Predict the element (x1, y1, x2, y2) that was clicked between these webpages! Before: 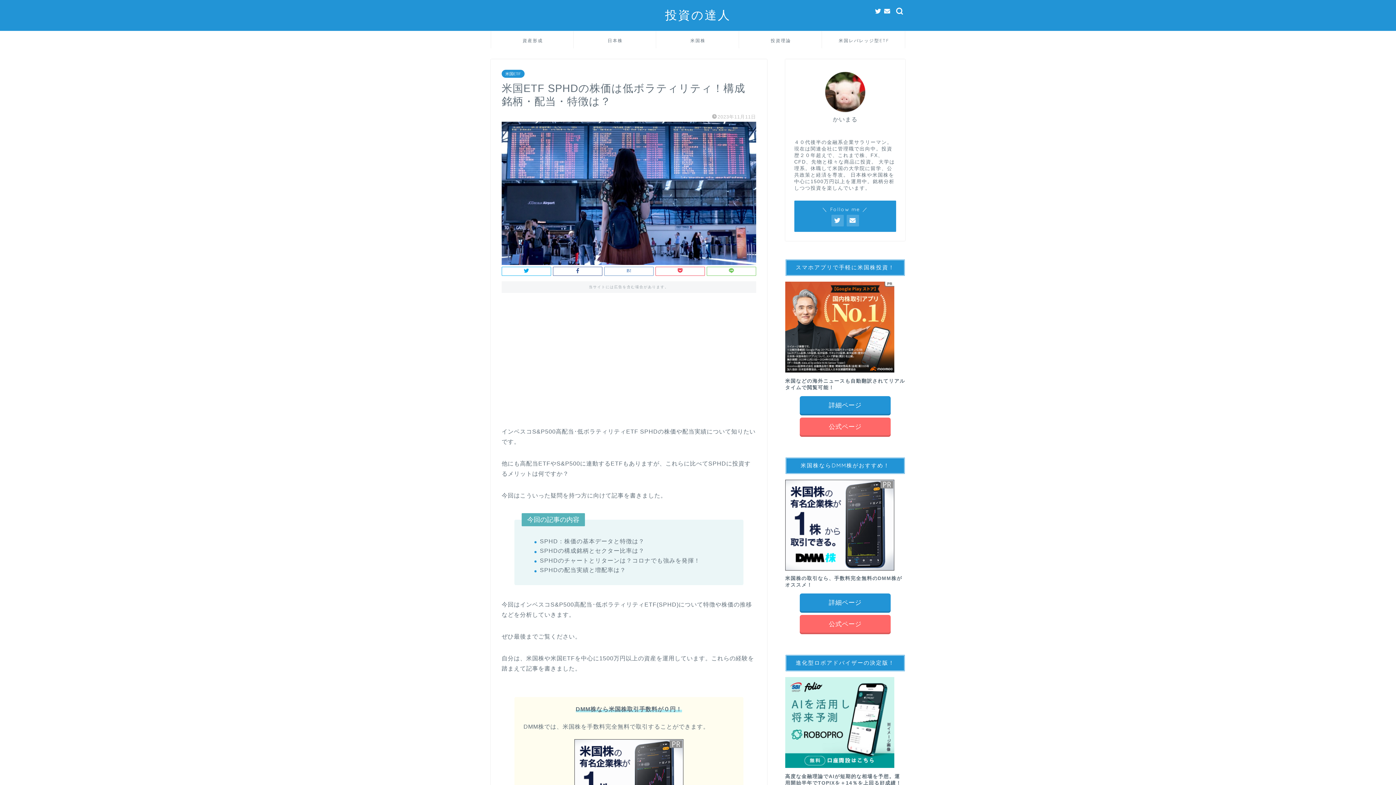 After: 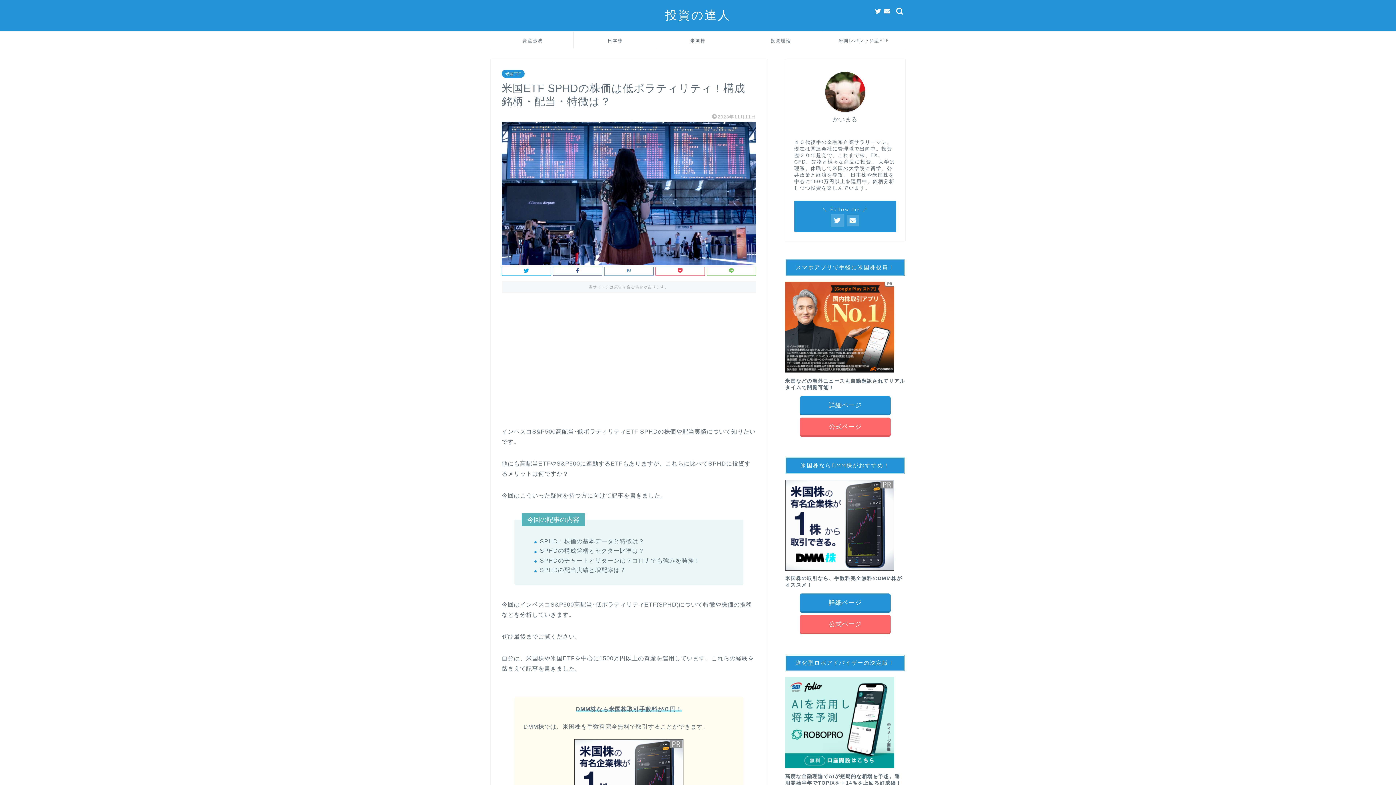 Action: bbox: (831, 214, 843, 226)